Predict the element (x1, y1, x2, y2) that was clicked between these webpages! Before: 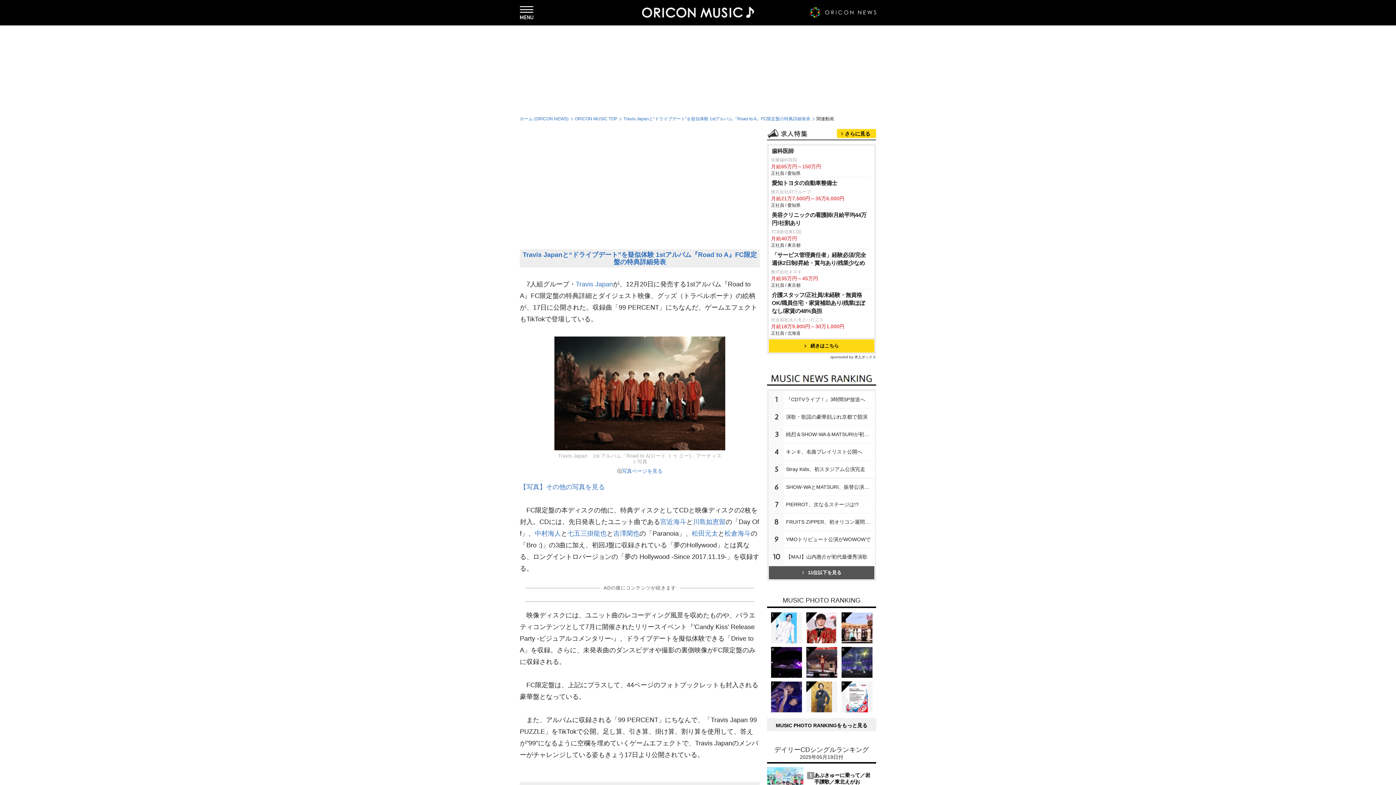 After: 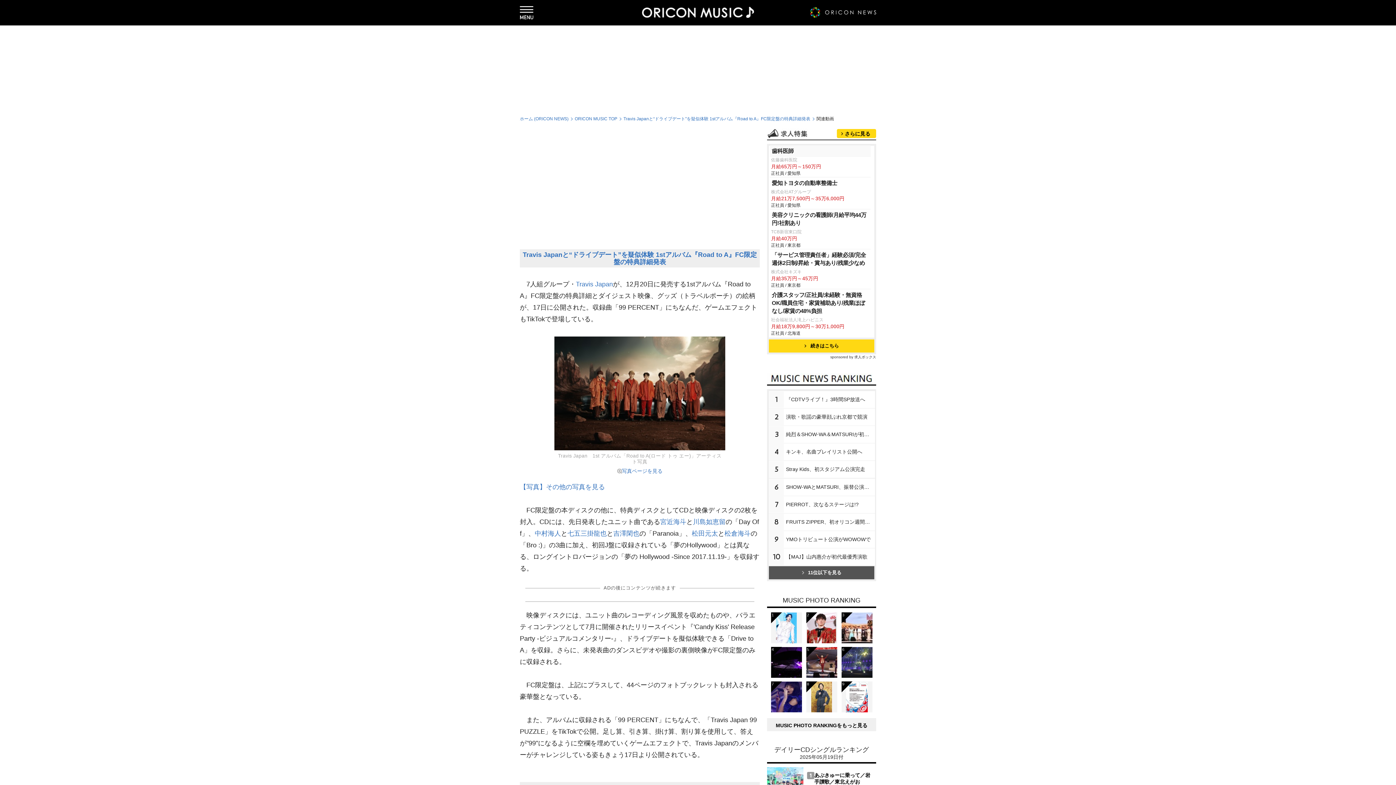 Action: label: 歯科医師 bbox: (770, 145, 870, 157)